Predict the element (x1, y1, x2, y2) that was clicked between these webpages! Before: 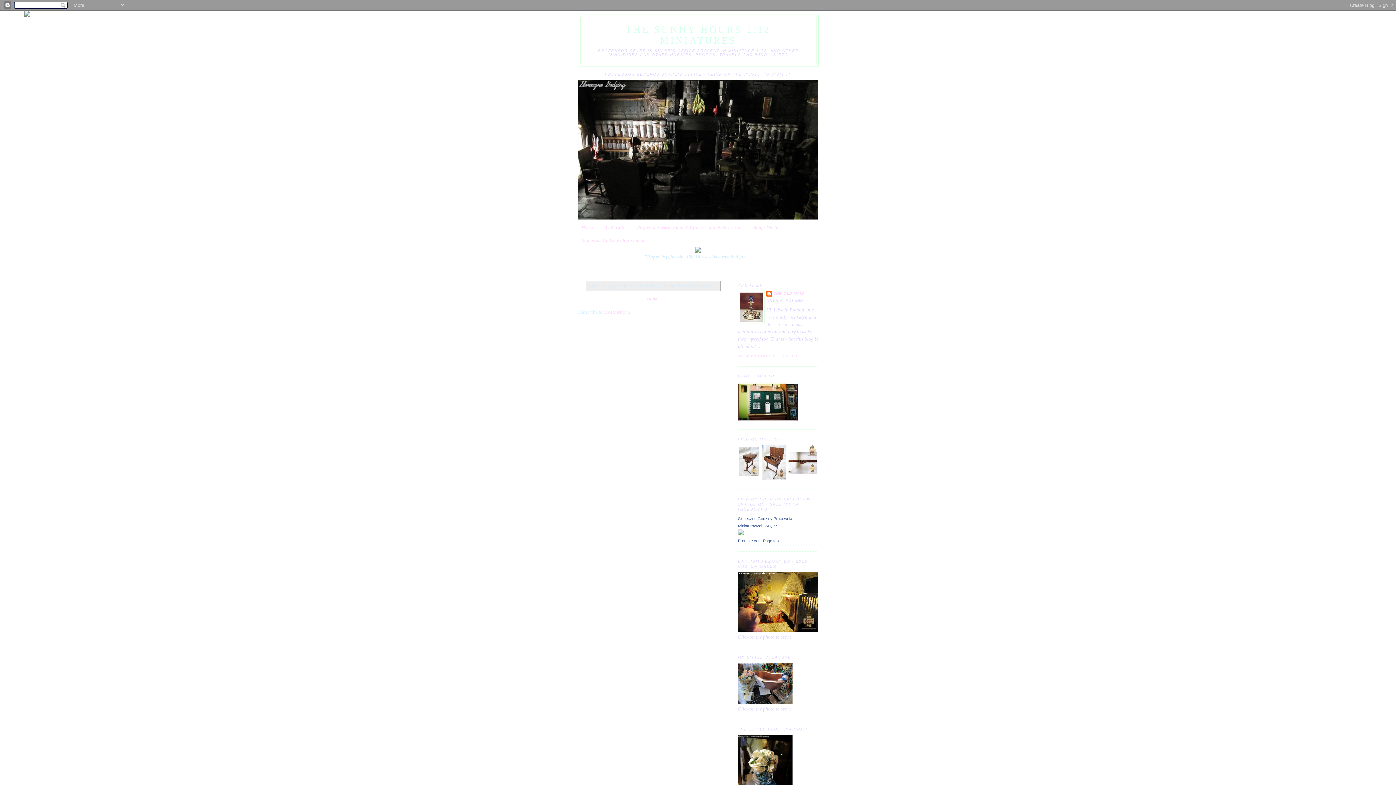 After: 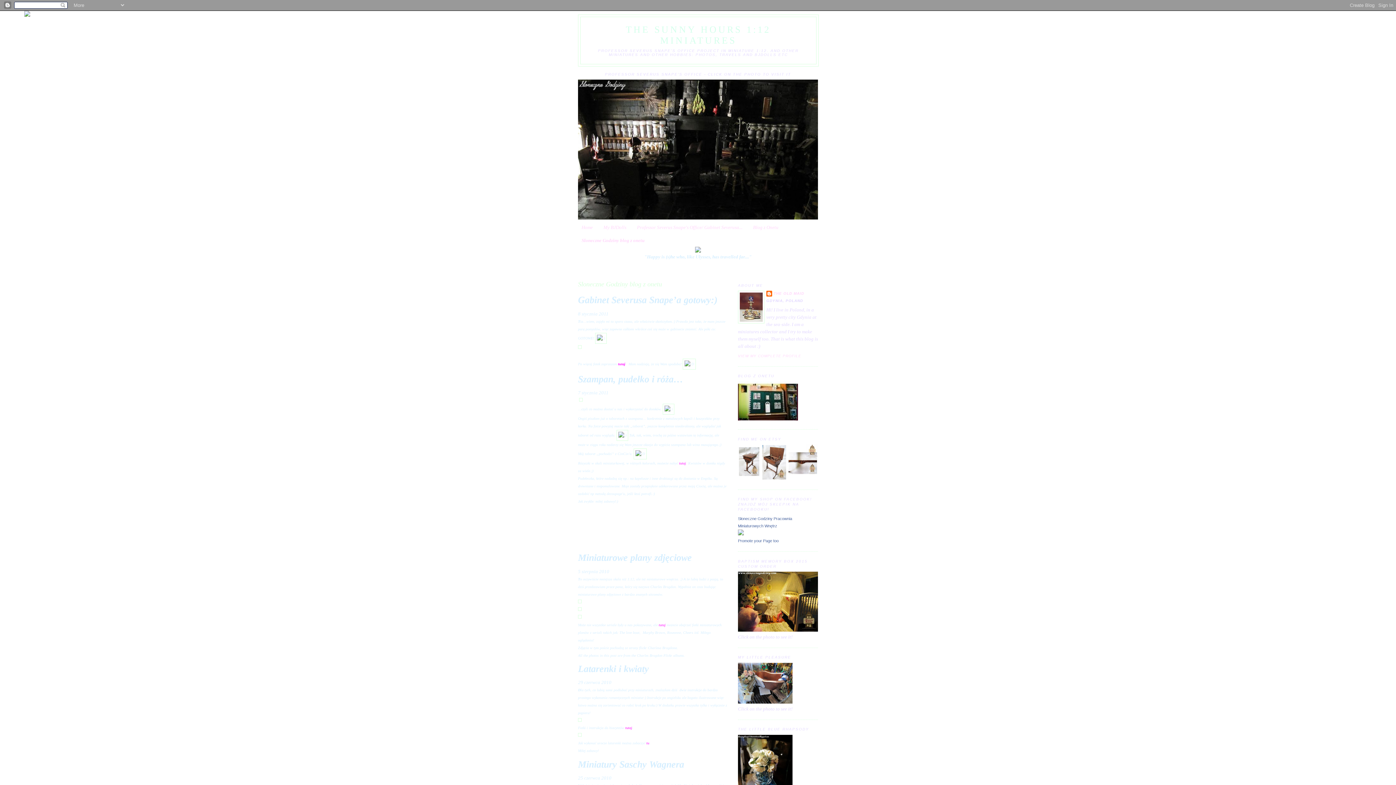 Action: label: Blog z Onetu bbox: (753, 224, 778, 230)